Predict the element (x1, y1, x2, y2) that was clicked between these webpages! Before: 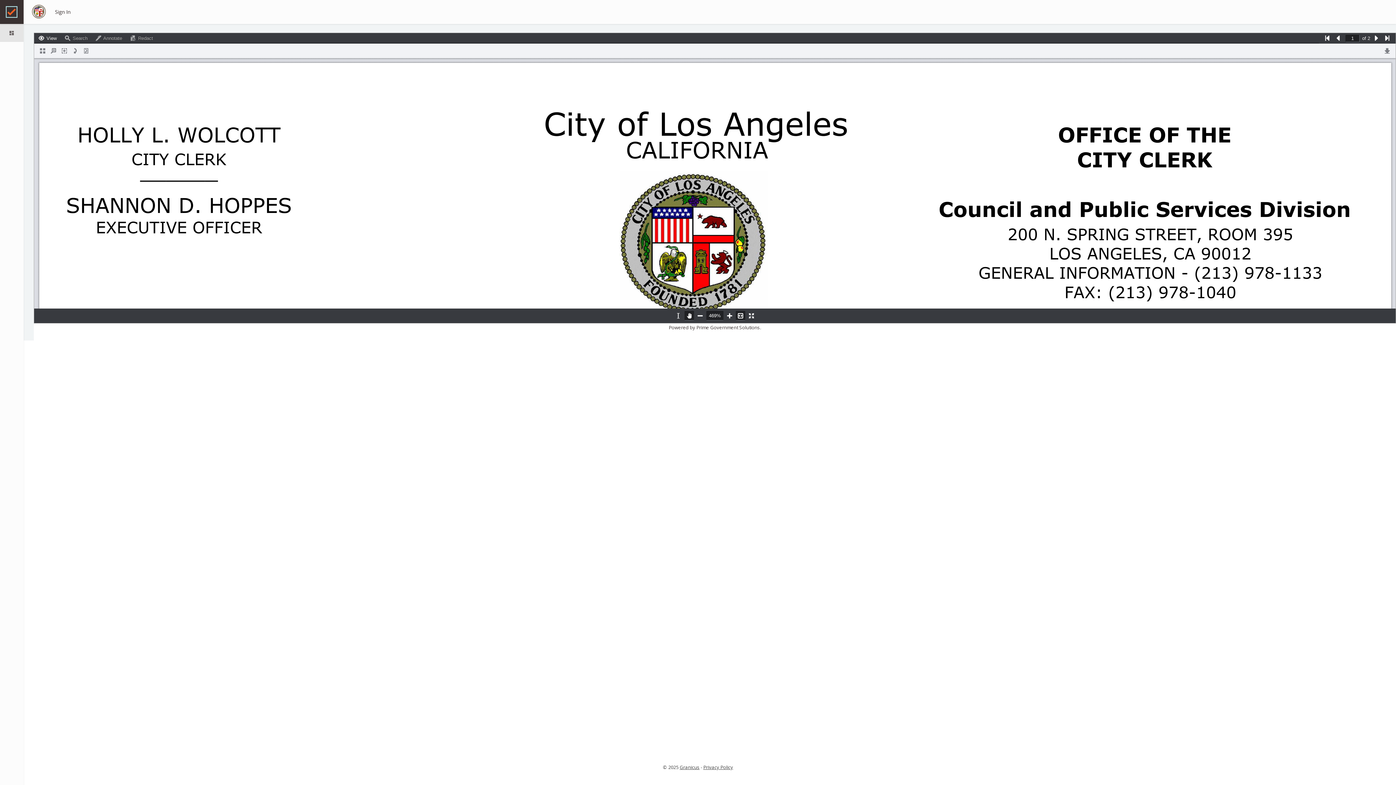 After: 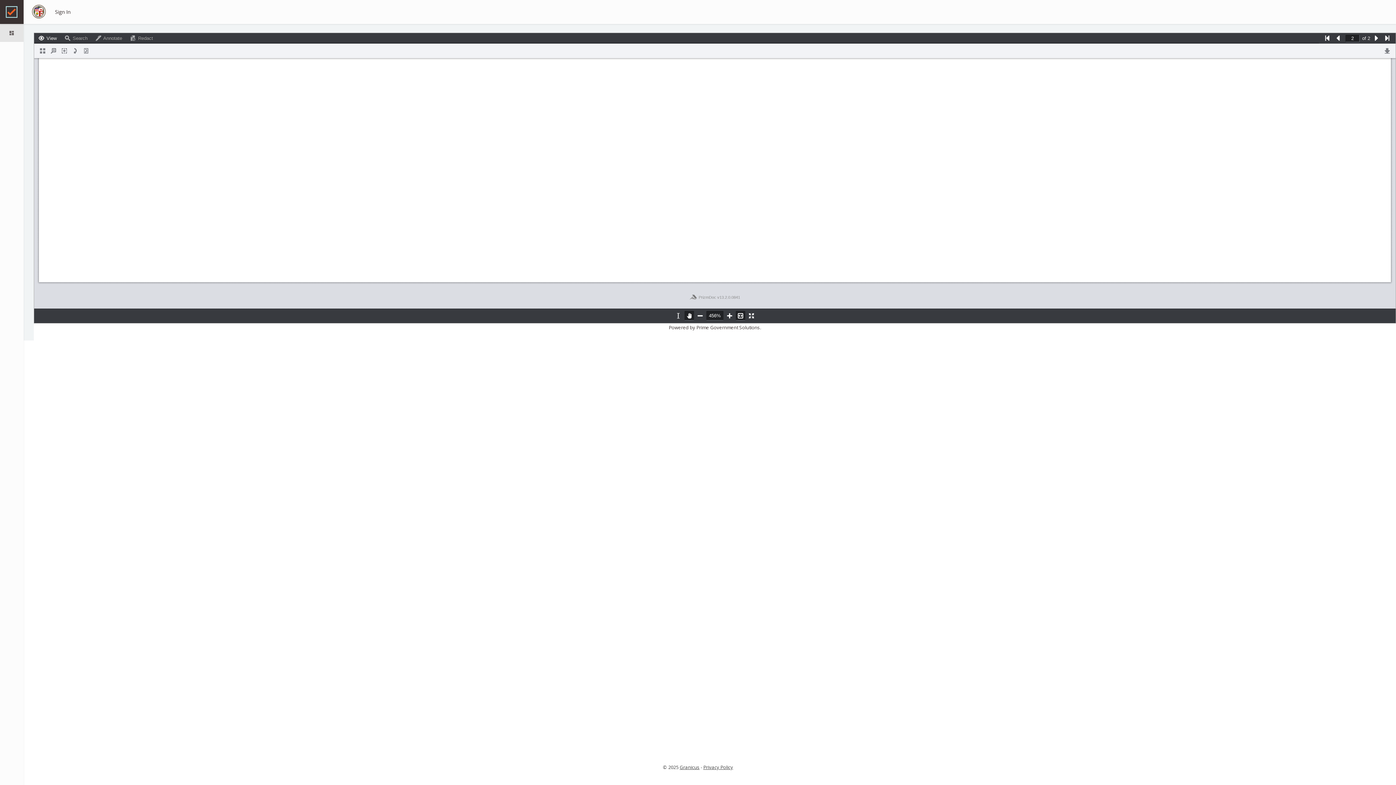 Action: bbox: (1372, 33, 1381, 42)